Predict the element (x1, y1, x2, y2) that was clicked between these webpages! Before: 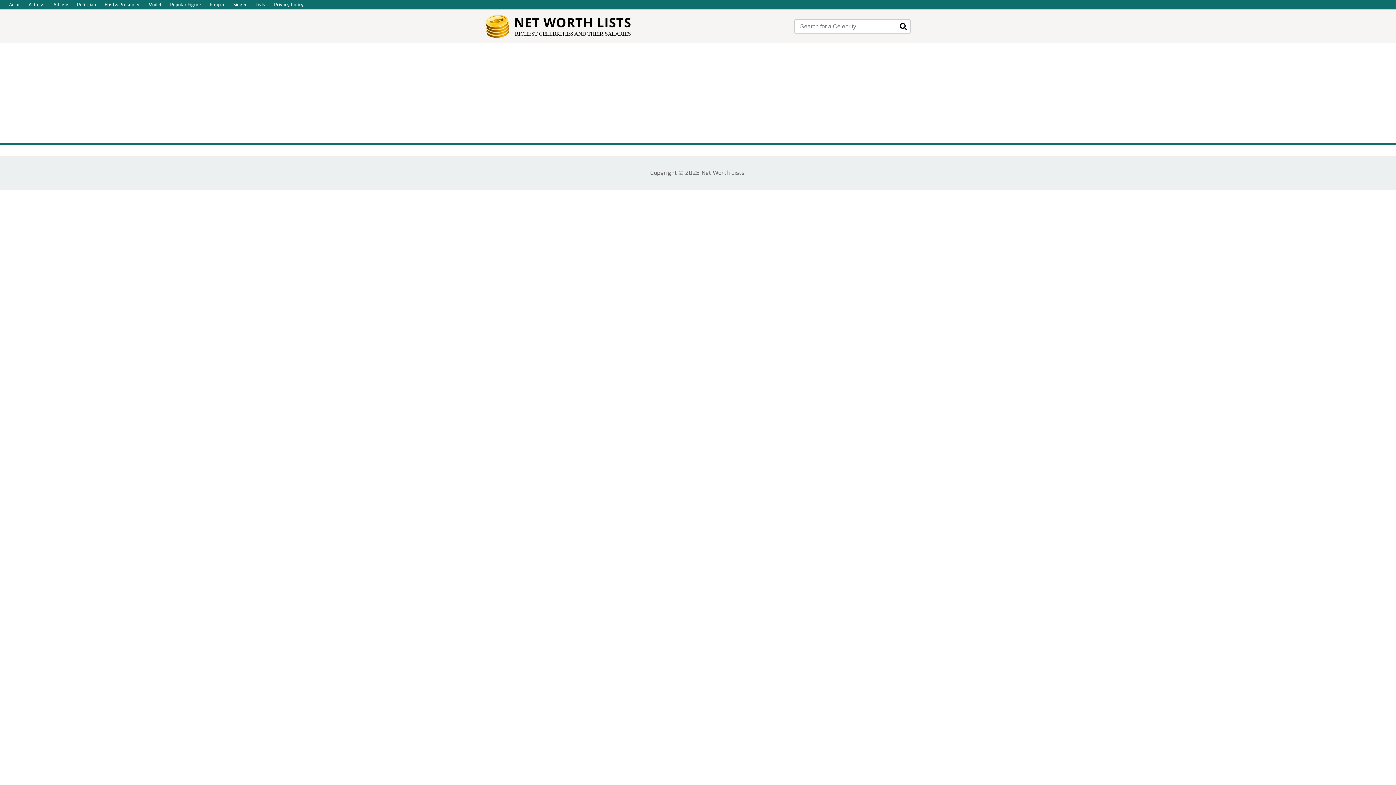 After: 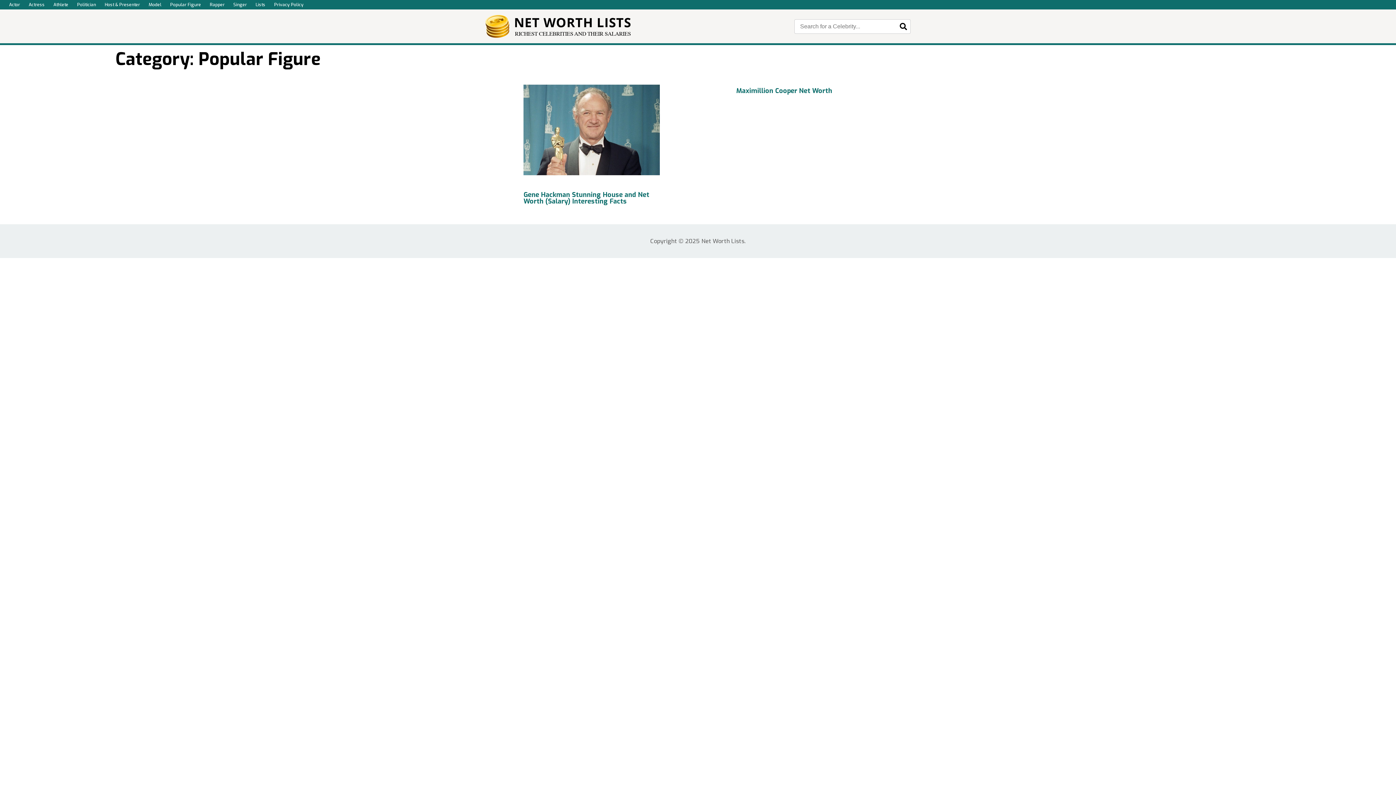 Action: label: Popular Figure bbox: (166, 0, 204, 9)